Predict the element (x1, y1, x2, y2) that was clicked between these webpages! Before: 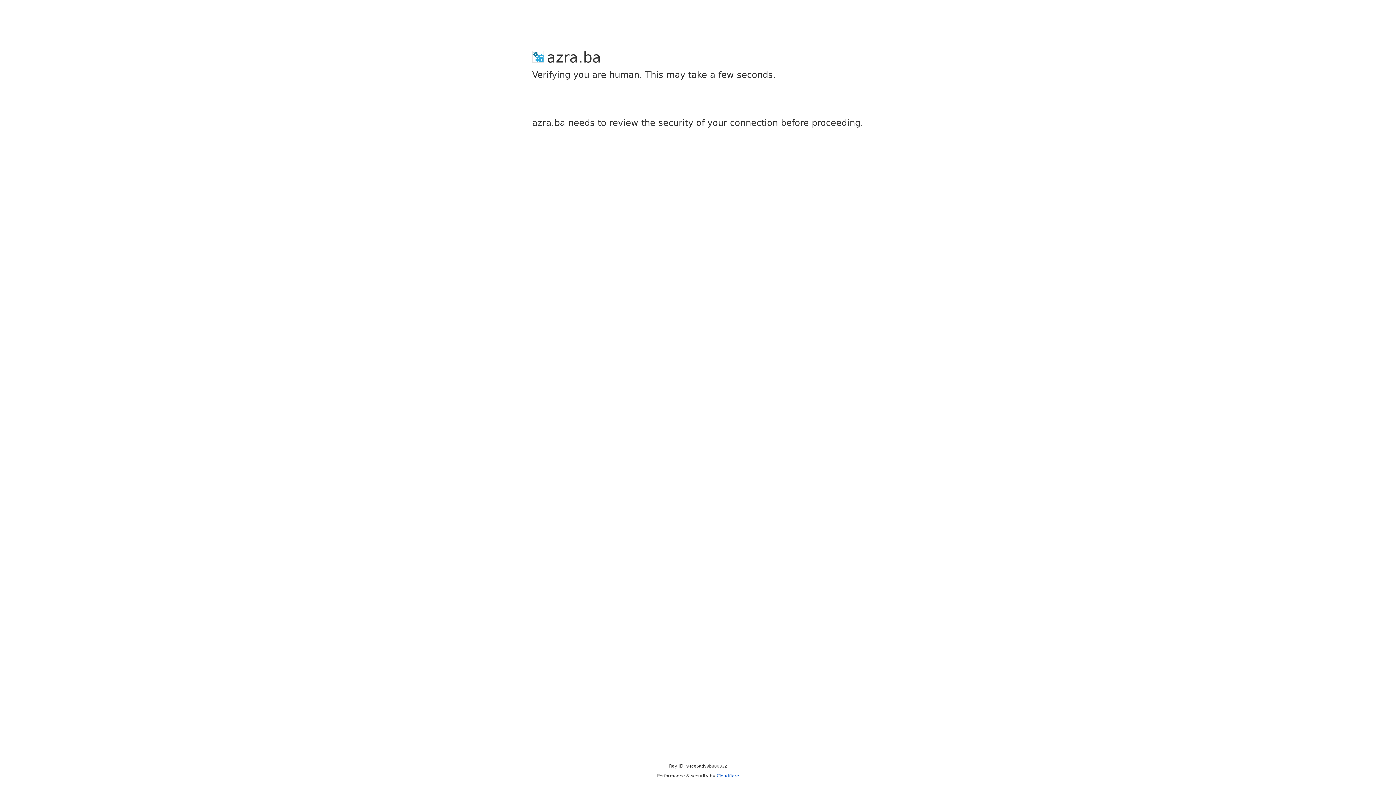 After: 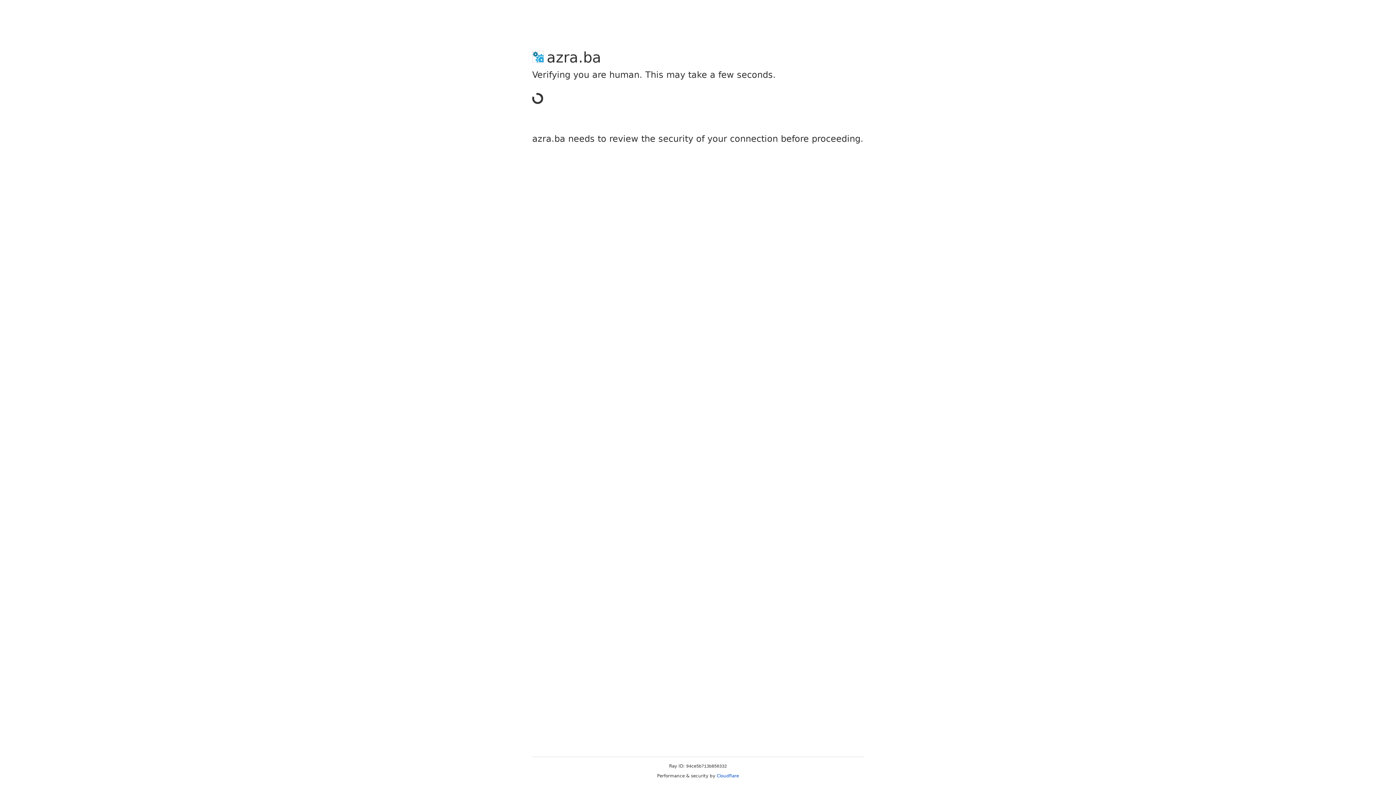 Action: bbox: (716, 773, 739, 778) label: Cloudflare